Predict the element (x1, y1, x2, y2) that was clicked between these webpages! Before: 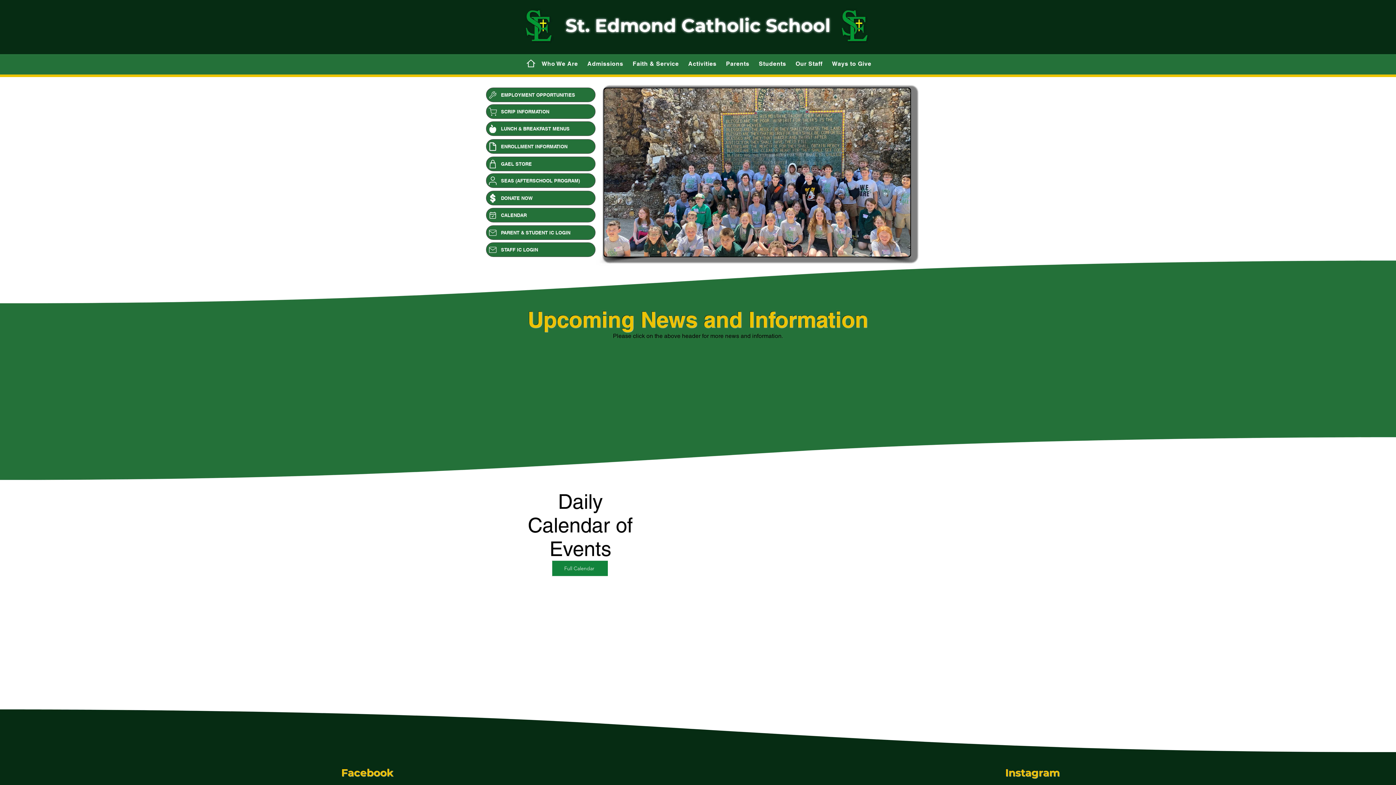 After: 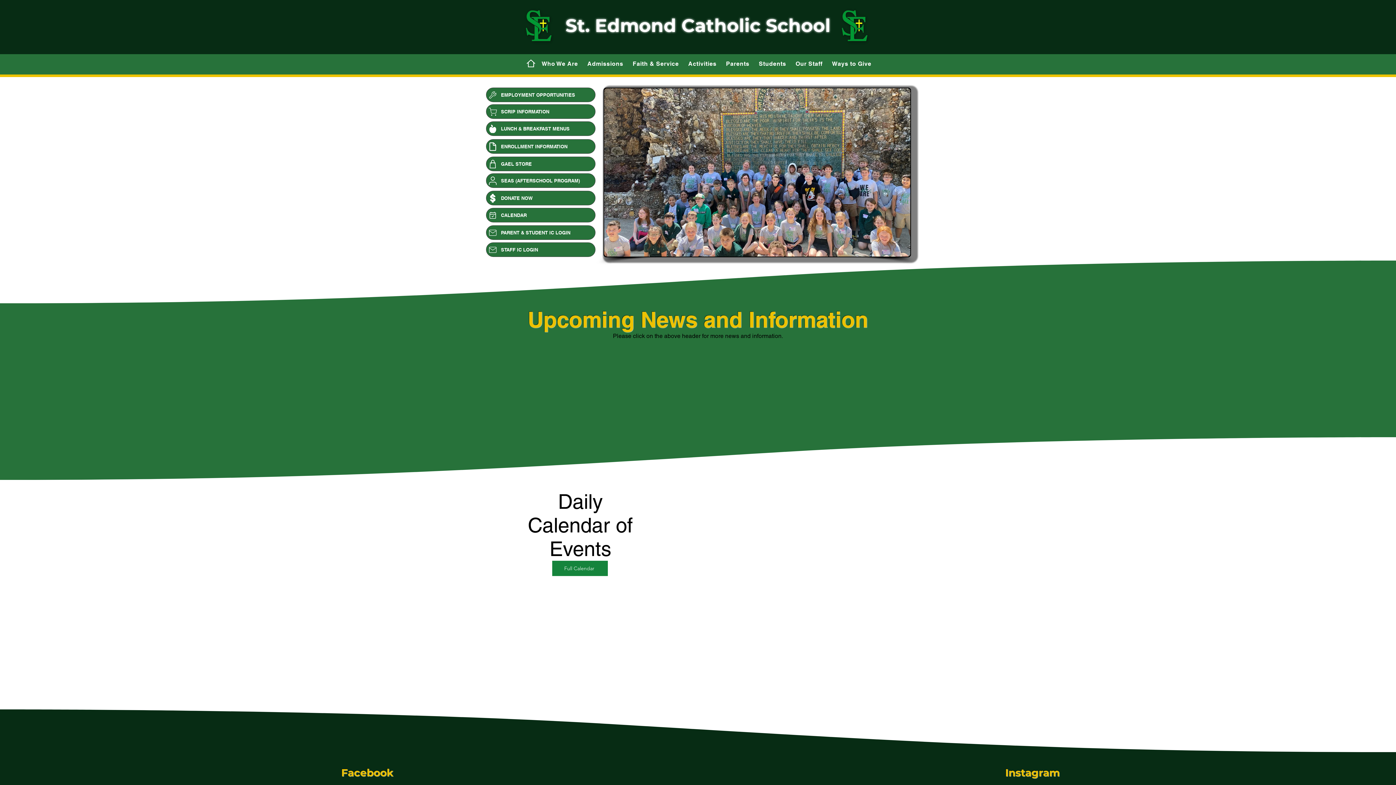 Action: label: Mail bbox: (519, 52, 542, 74)